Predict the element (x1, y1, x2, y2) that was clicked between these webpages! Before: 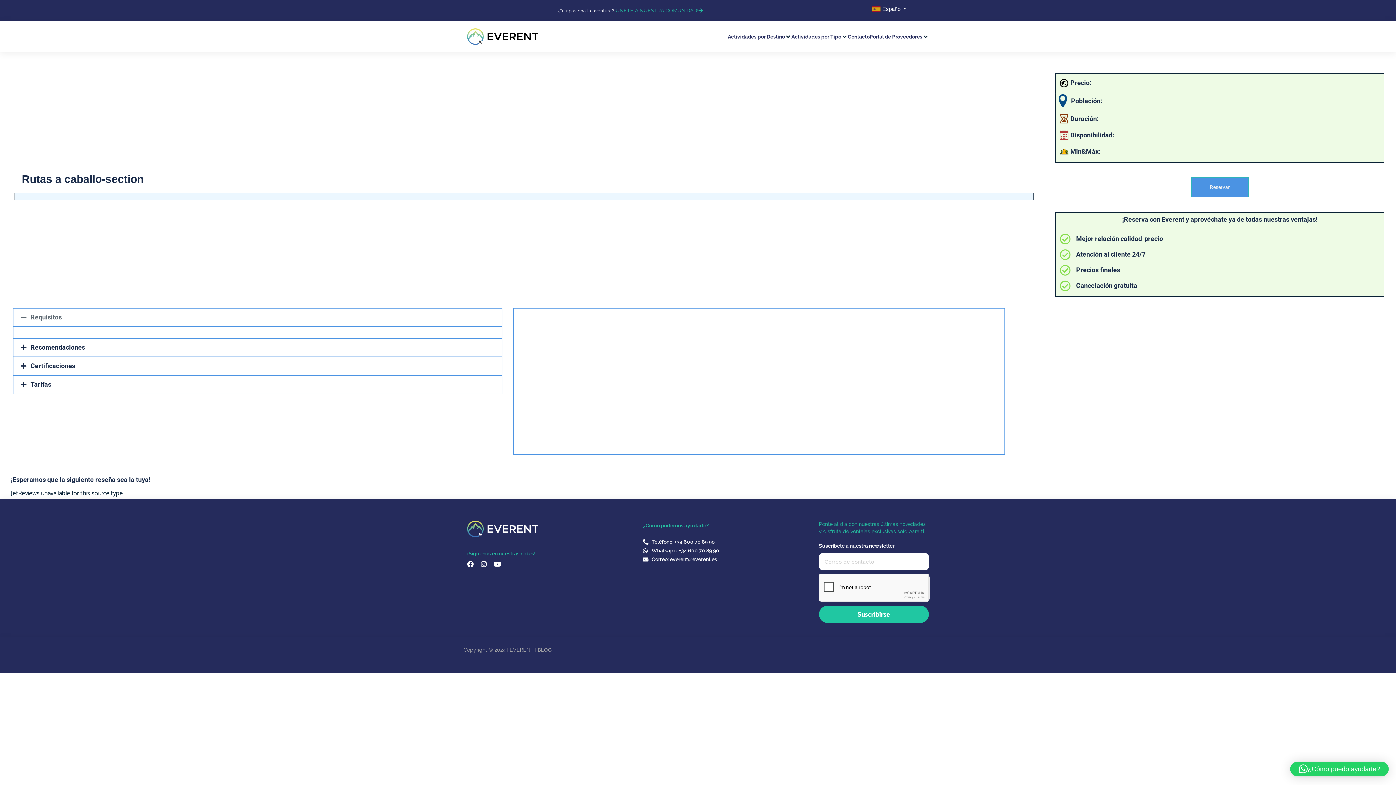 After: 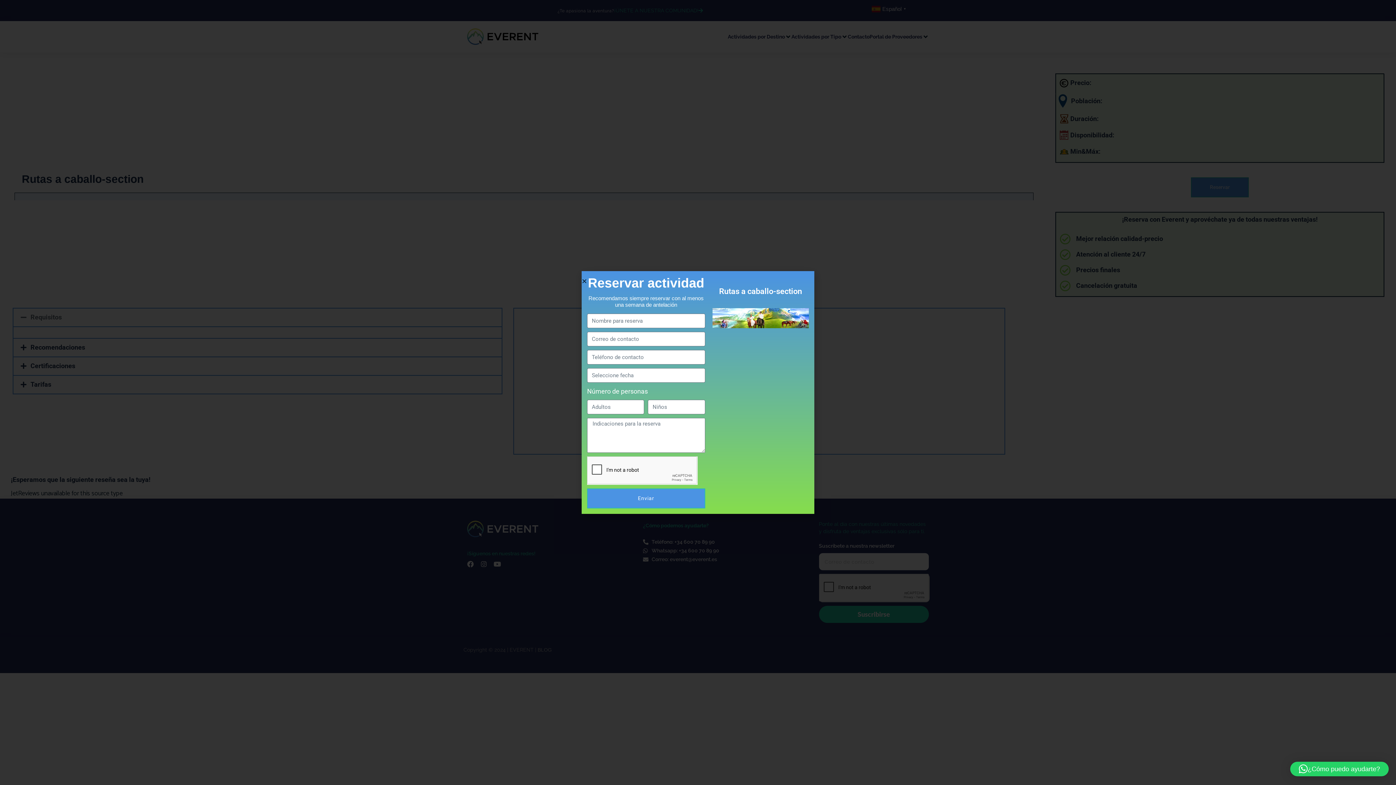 Action: bbox: (1191, 177, 1249, 197) label: Reservar